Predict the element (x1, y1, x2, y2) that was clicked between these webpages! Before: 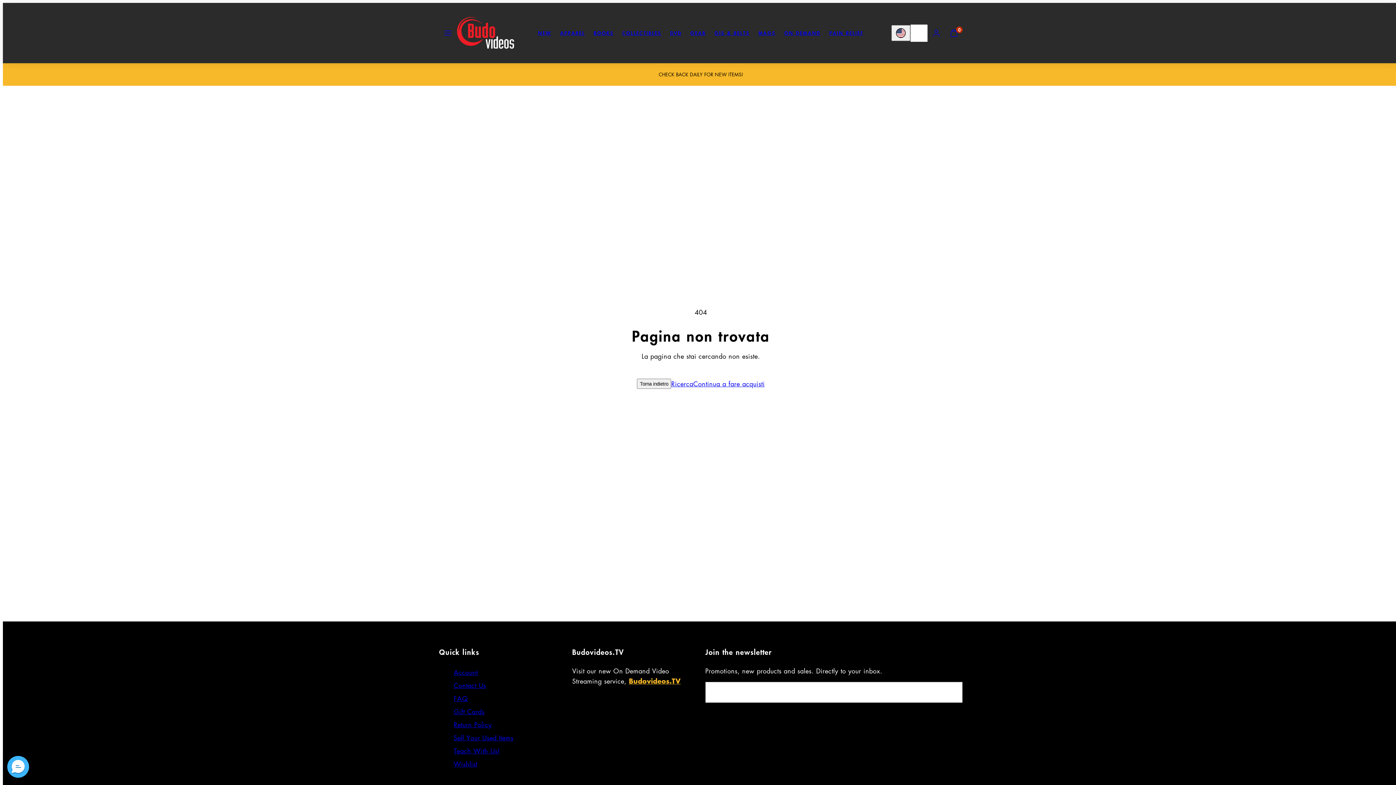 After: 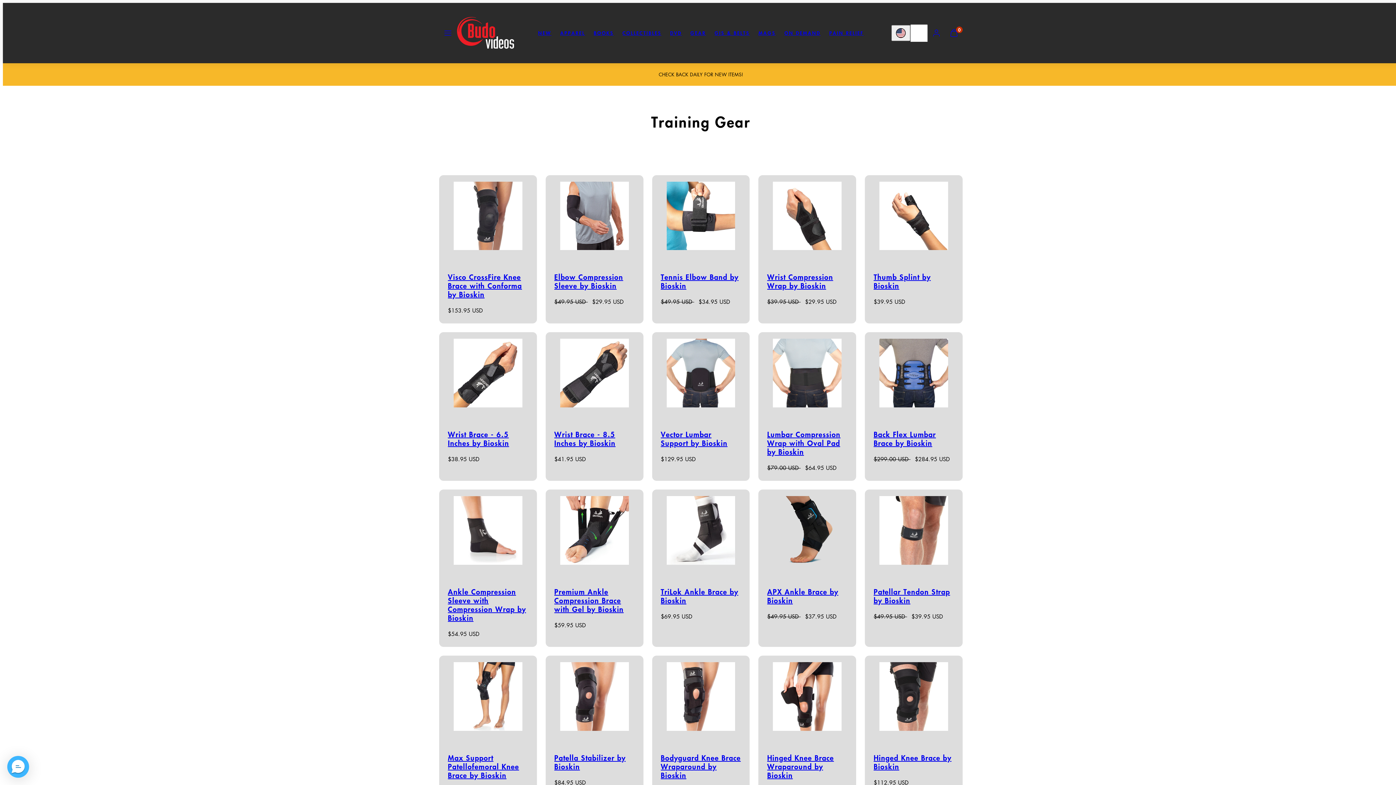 Action: bbox: (686, 26, 710, 39) label: GEAR